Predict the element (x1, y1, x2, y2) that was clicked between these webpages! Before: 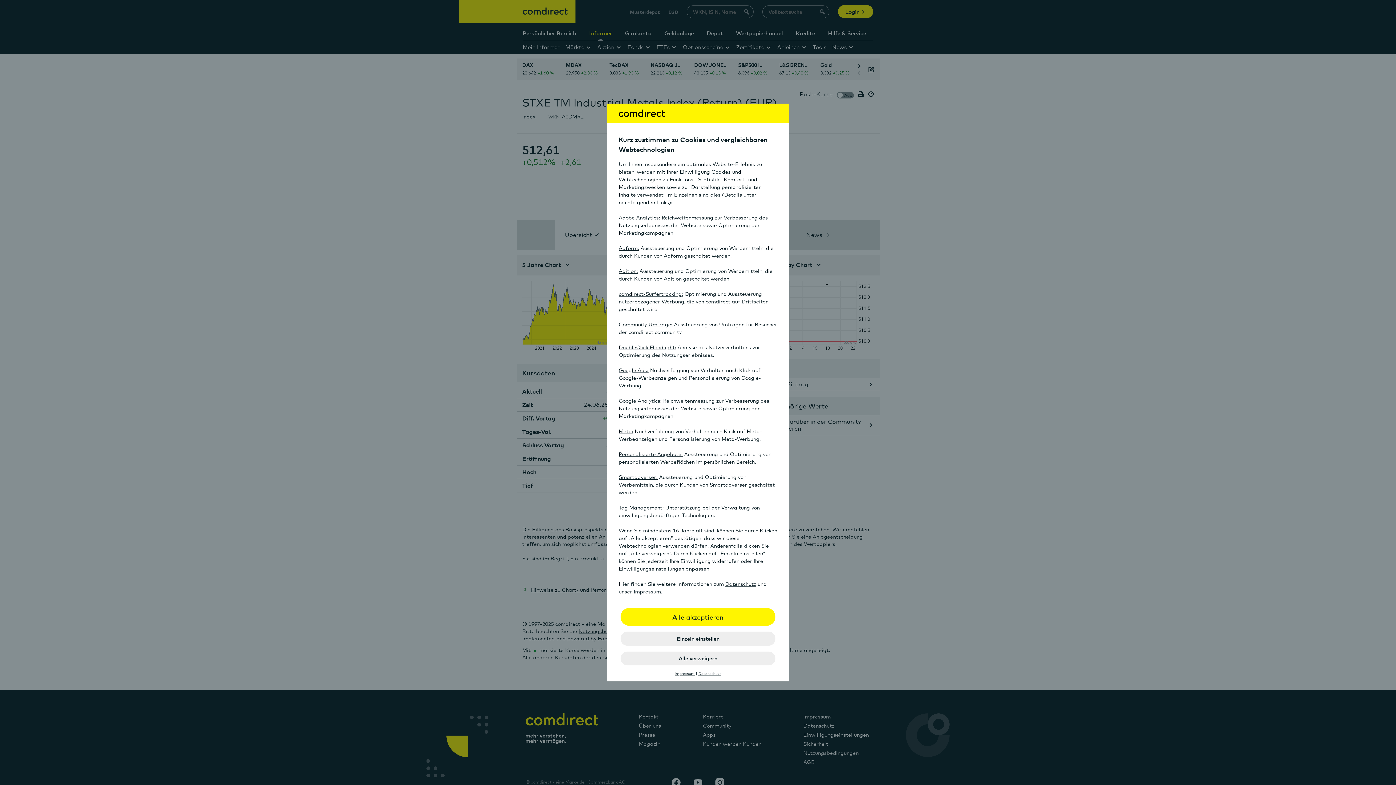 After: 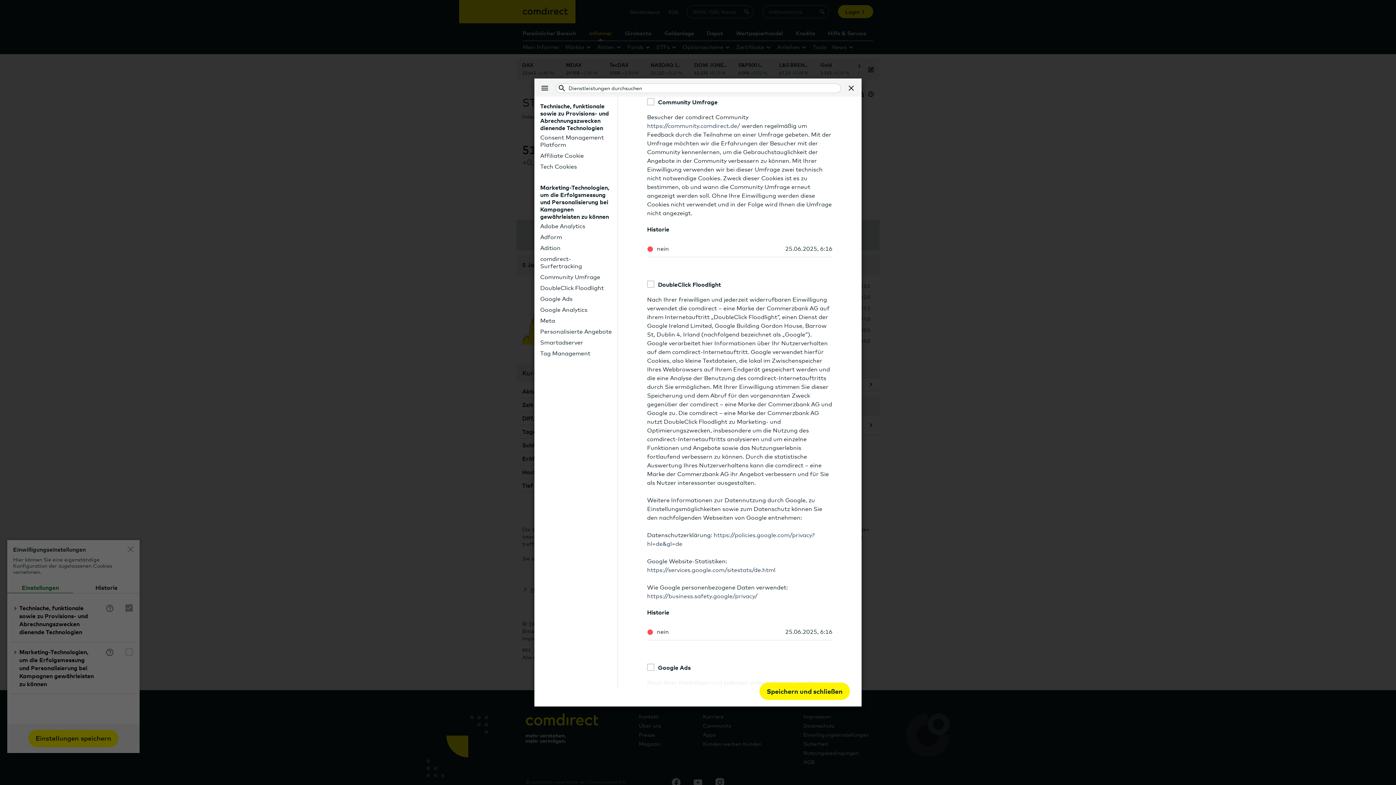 Action: label: Community Umfrage: bbox: (618, 321, 672, 327)